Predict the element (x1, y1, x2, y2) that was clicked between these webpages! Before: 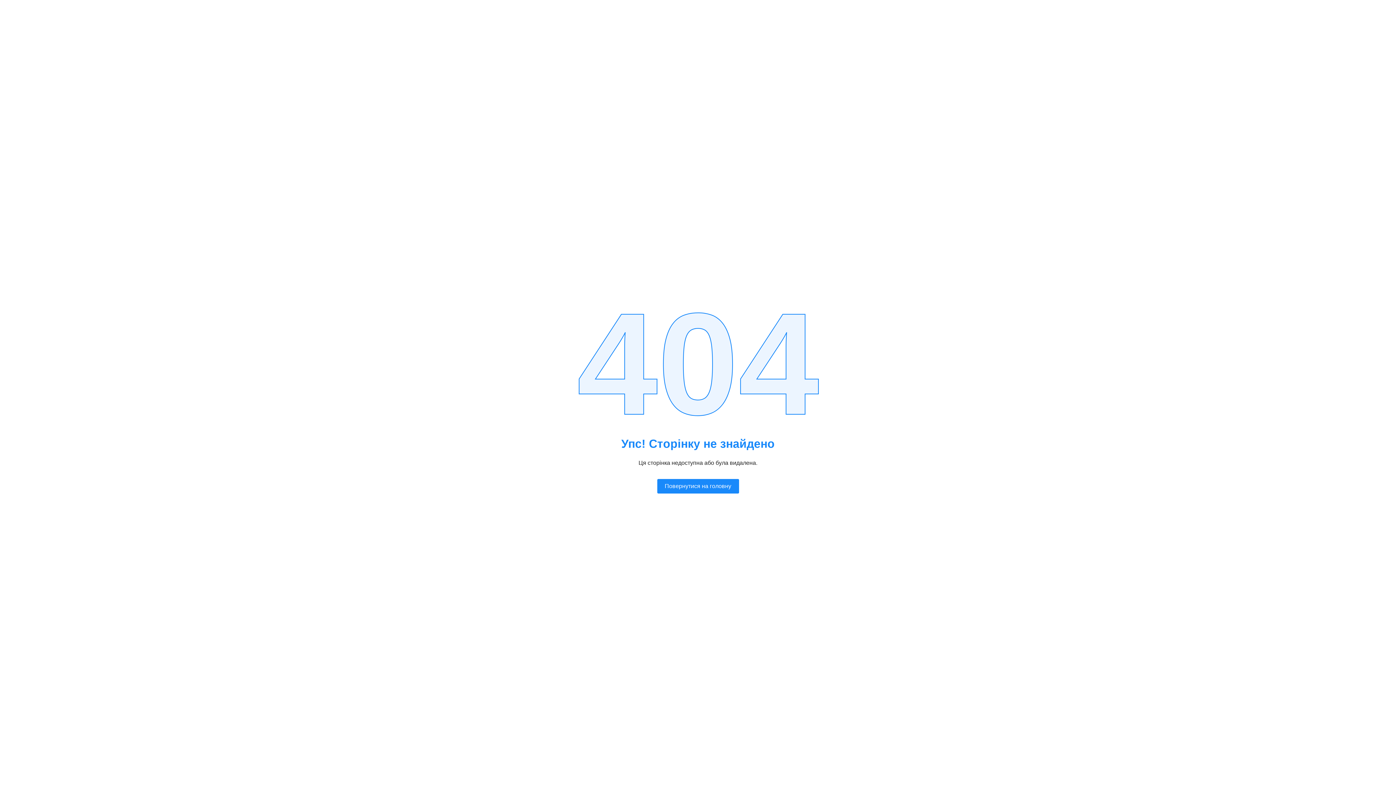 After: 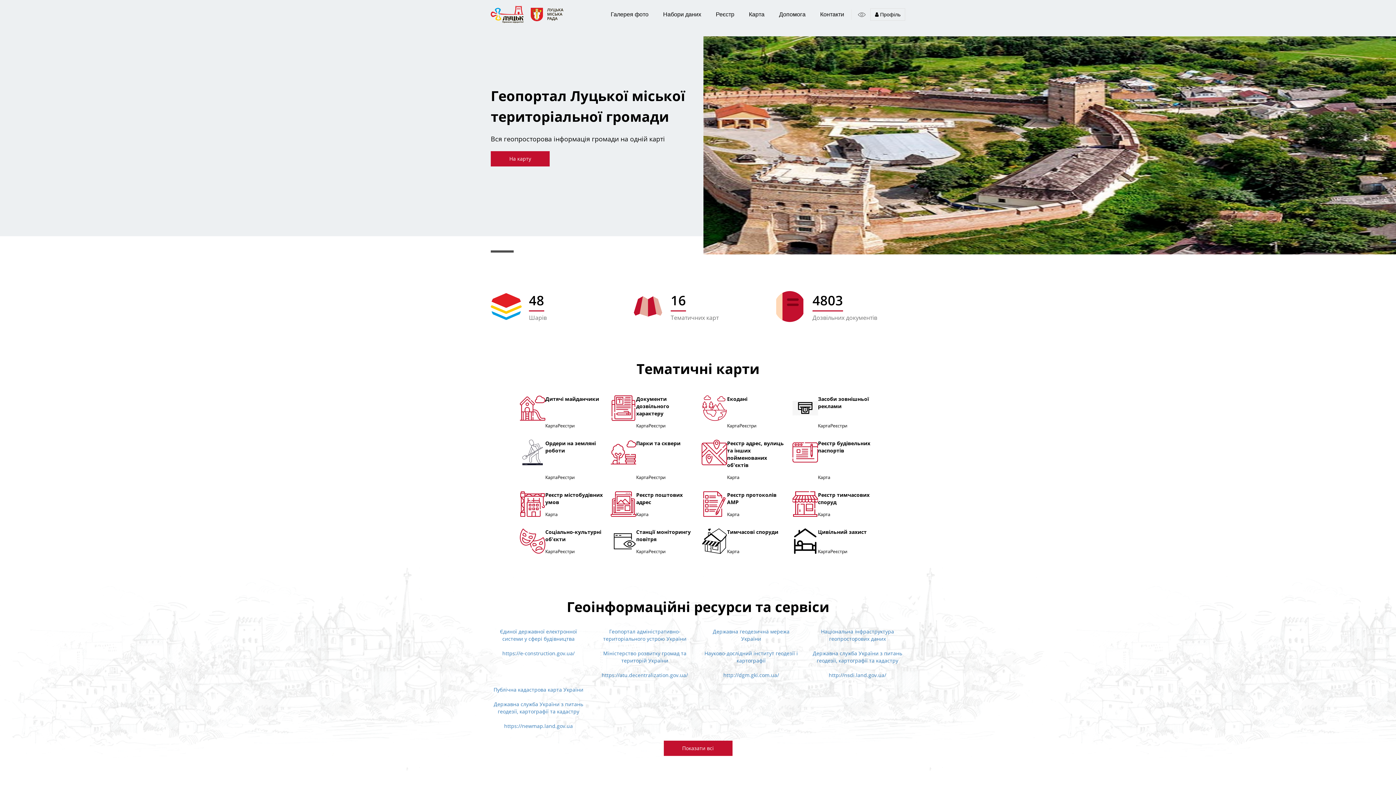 Action: label: Повернутися на головну bbox: (657, 479, 739, 493)